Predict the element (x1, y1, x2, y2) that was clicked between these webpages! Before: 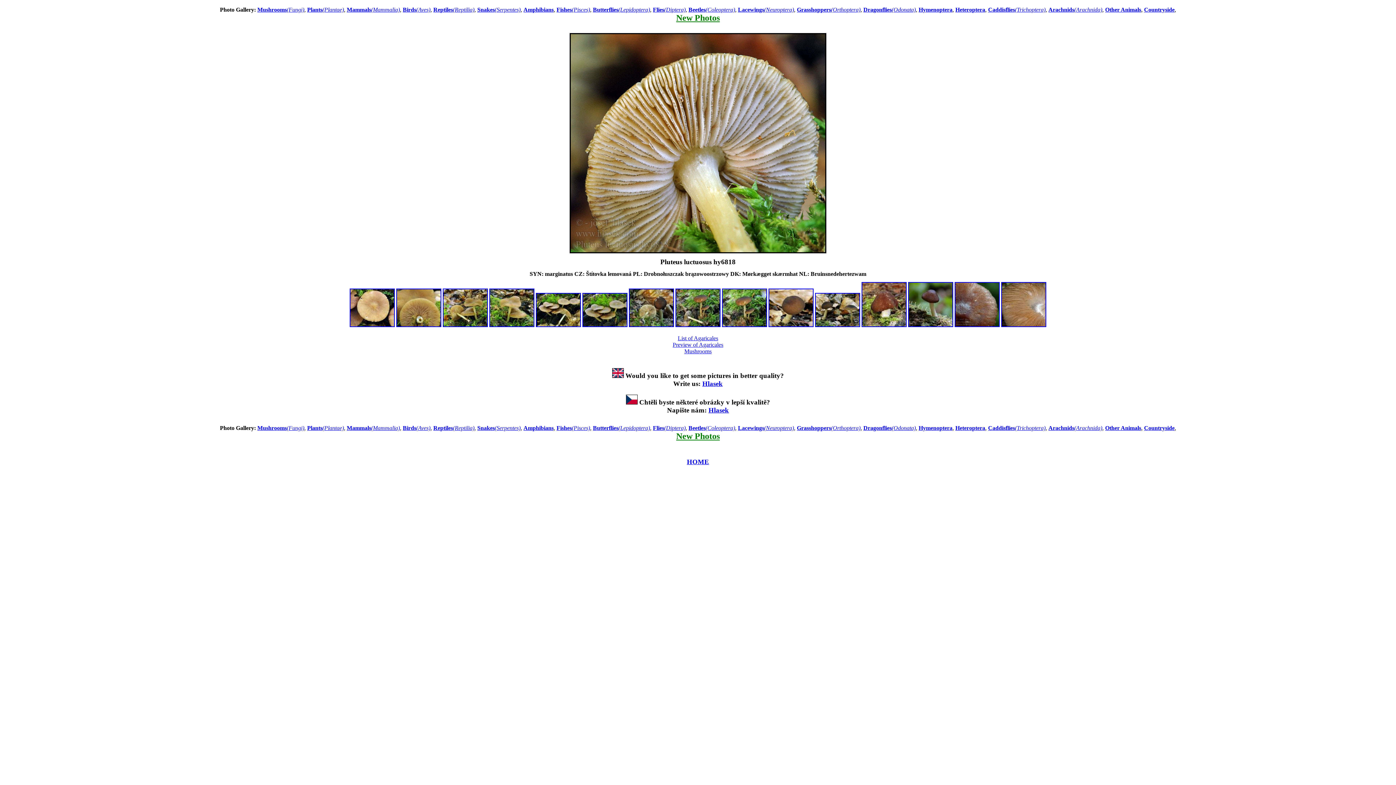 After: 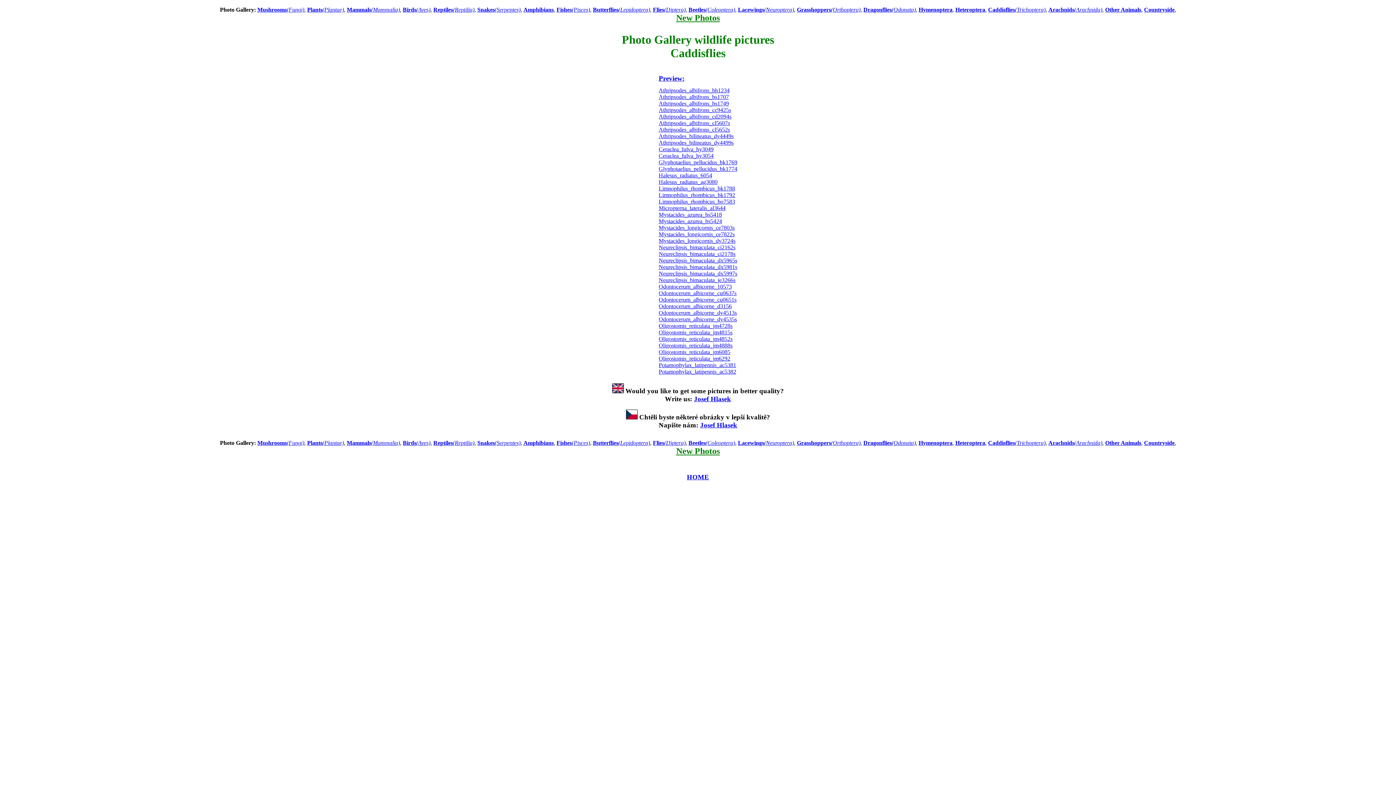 Action: bbox: (988, 6, 1045, 12) label: Caddisflies(Trichoptera)